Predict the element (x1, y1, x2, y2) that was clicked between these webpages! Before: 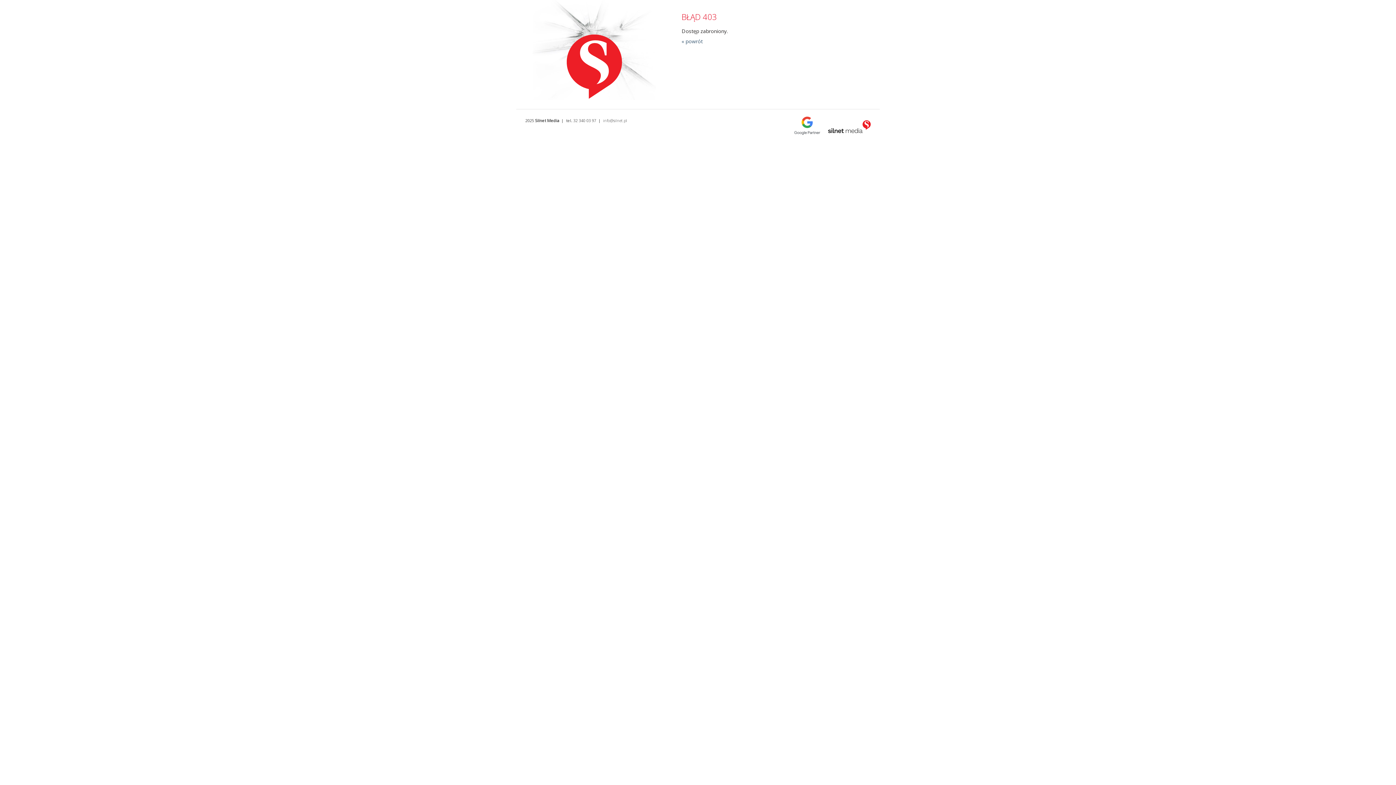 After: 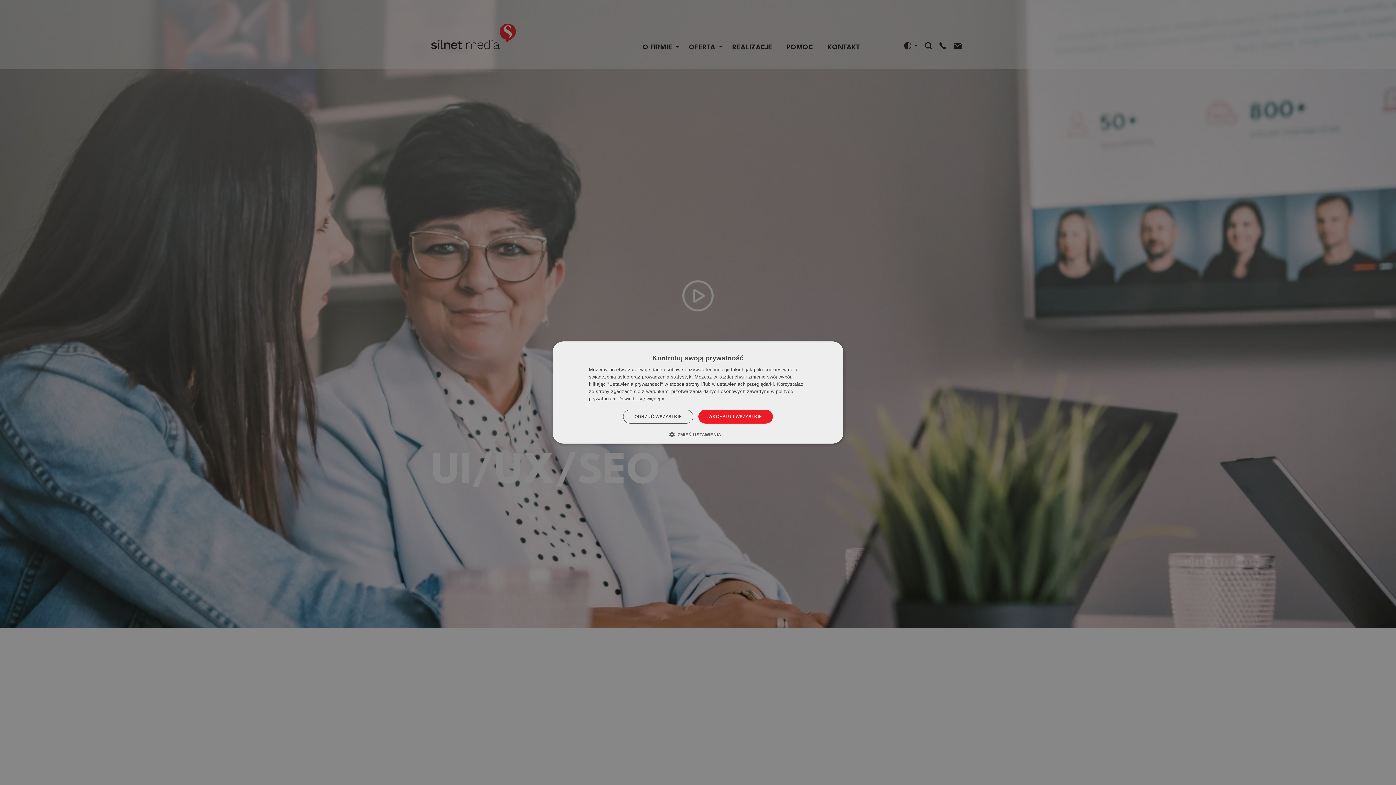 Action: bbox: (535, 117, 559, 123) label: Silnet Media